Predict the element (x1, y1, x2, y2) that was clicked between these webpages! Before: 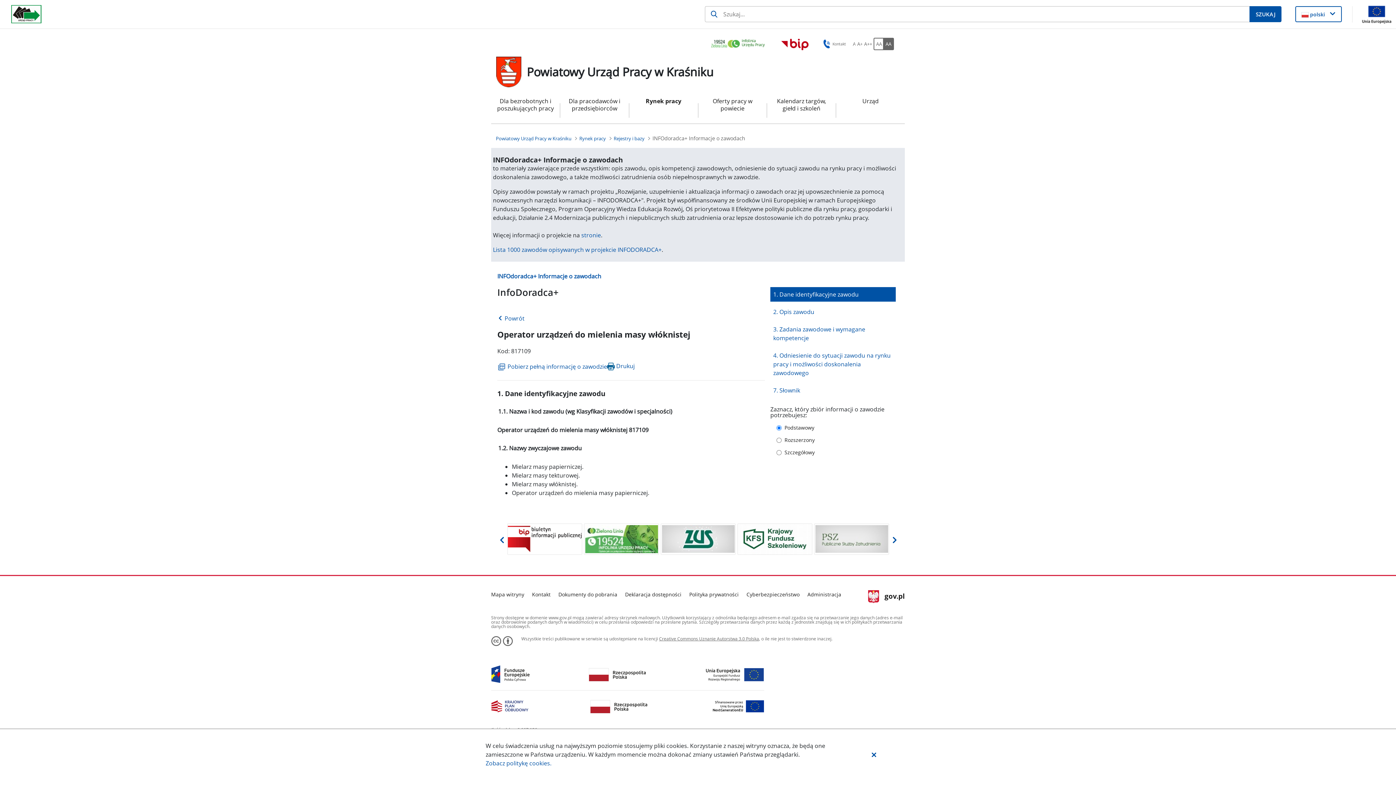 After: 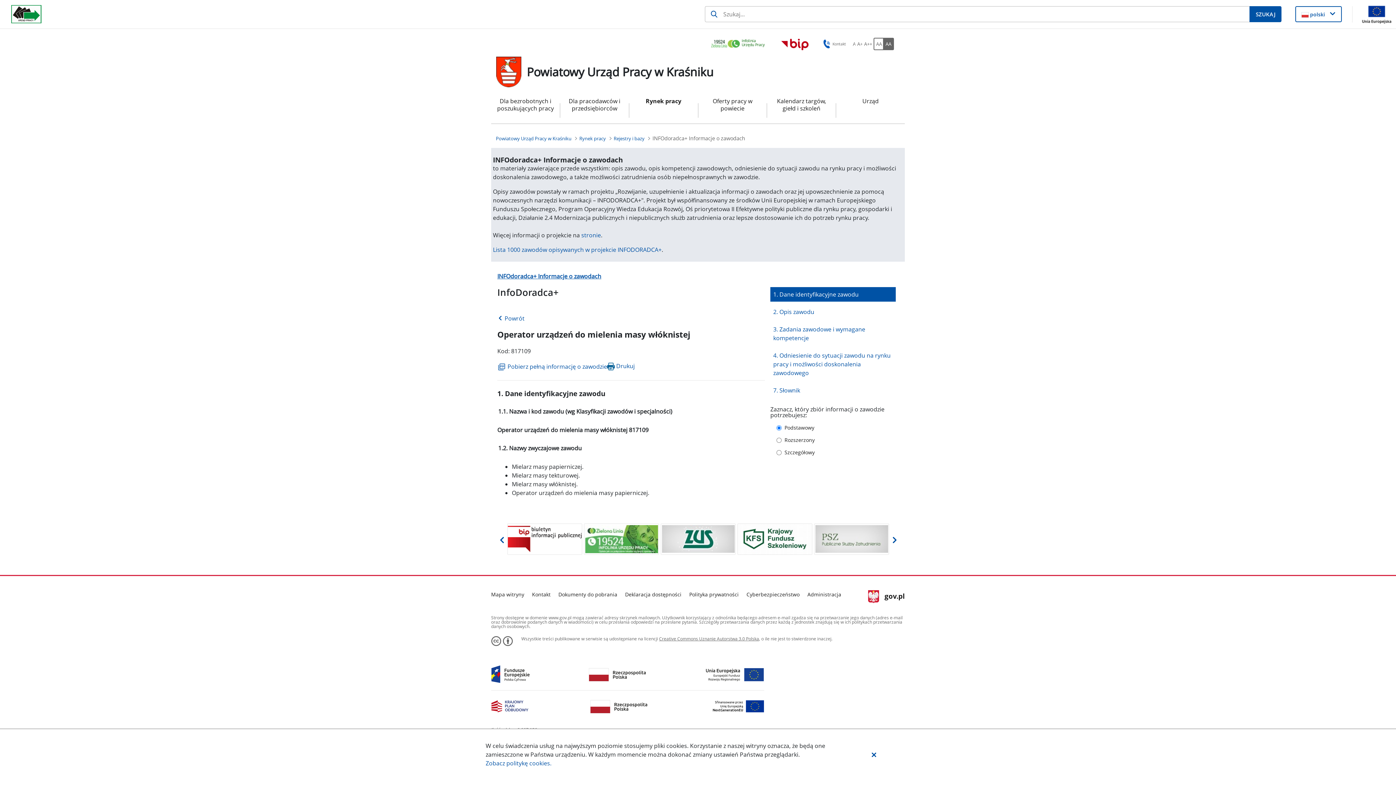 Action: bbox: (497, 271, 878, 281) label: INFOdoradca+ Informacje o zawodach